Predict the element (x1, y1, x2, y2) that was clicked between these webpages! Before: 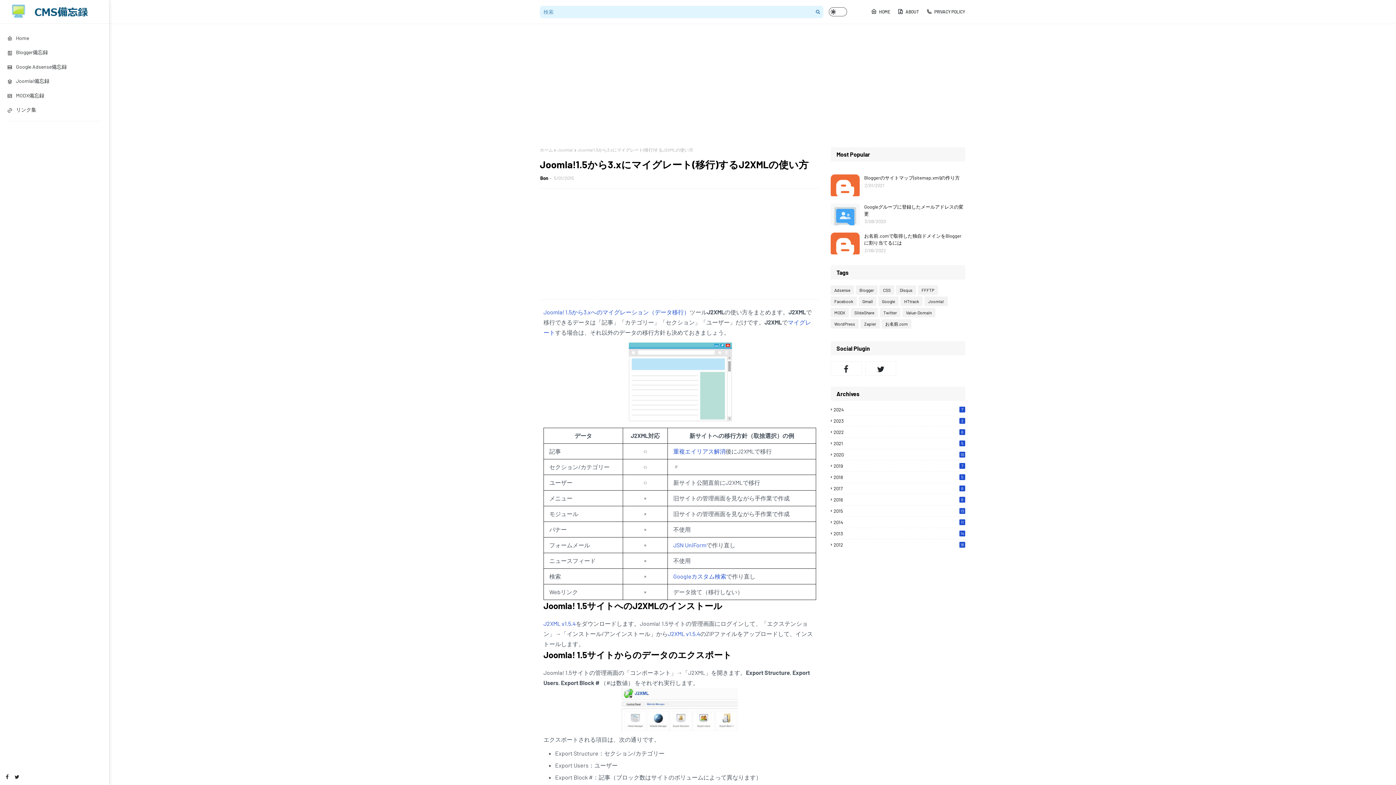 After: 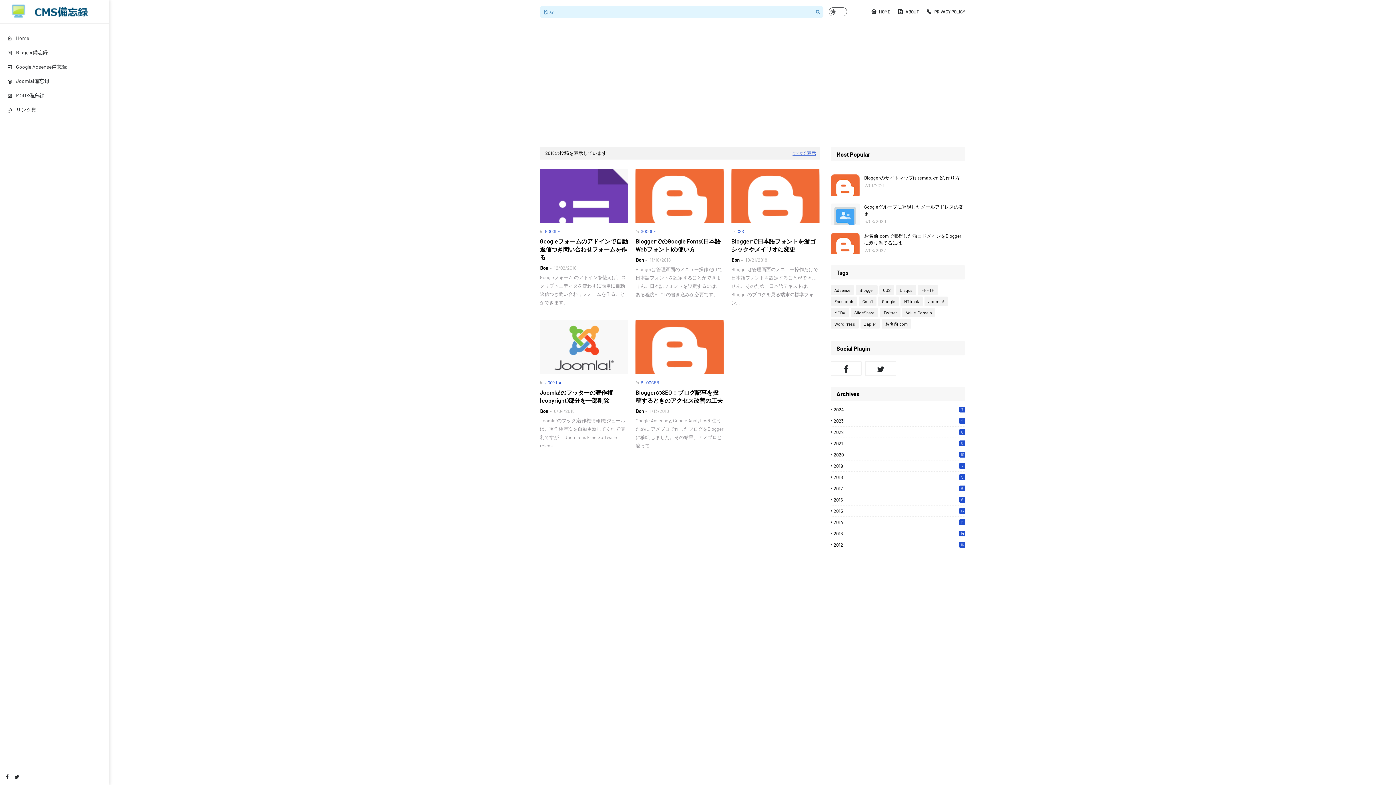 Action: bbox: (830, 474, 965, 480) label: 2018
5